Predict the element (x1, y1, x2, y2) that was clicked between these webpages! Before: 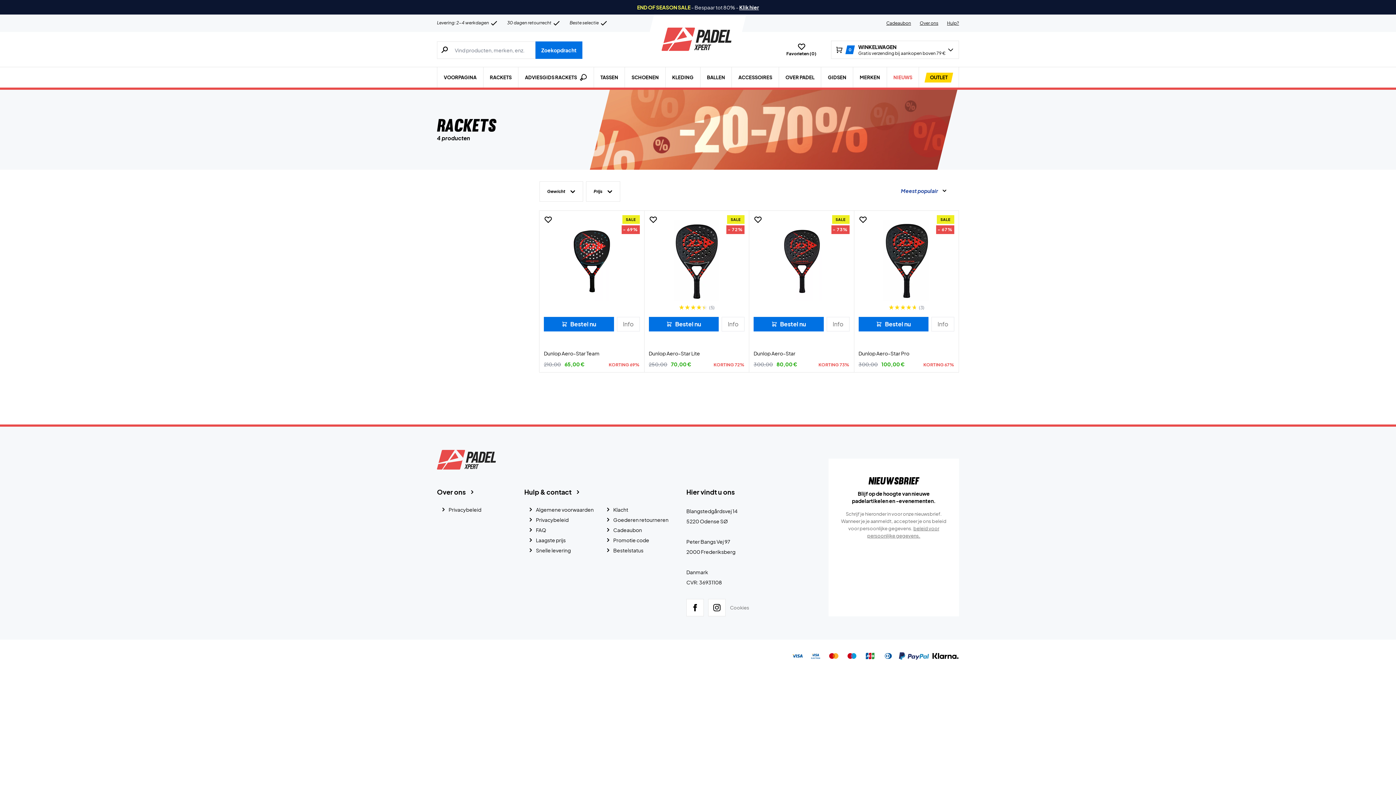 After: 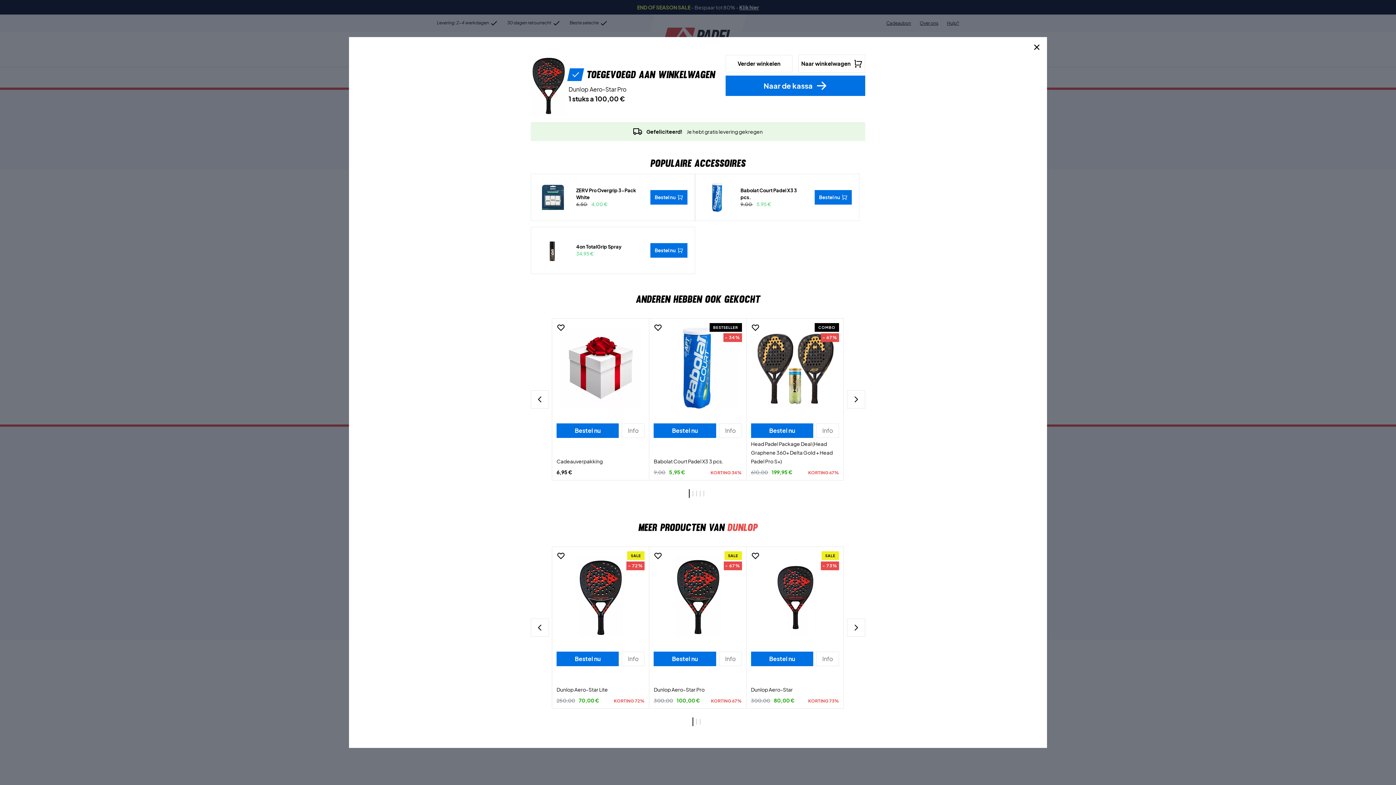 Action: label: Bestel nu bbox: (858, 317, 928, 331)